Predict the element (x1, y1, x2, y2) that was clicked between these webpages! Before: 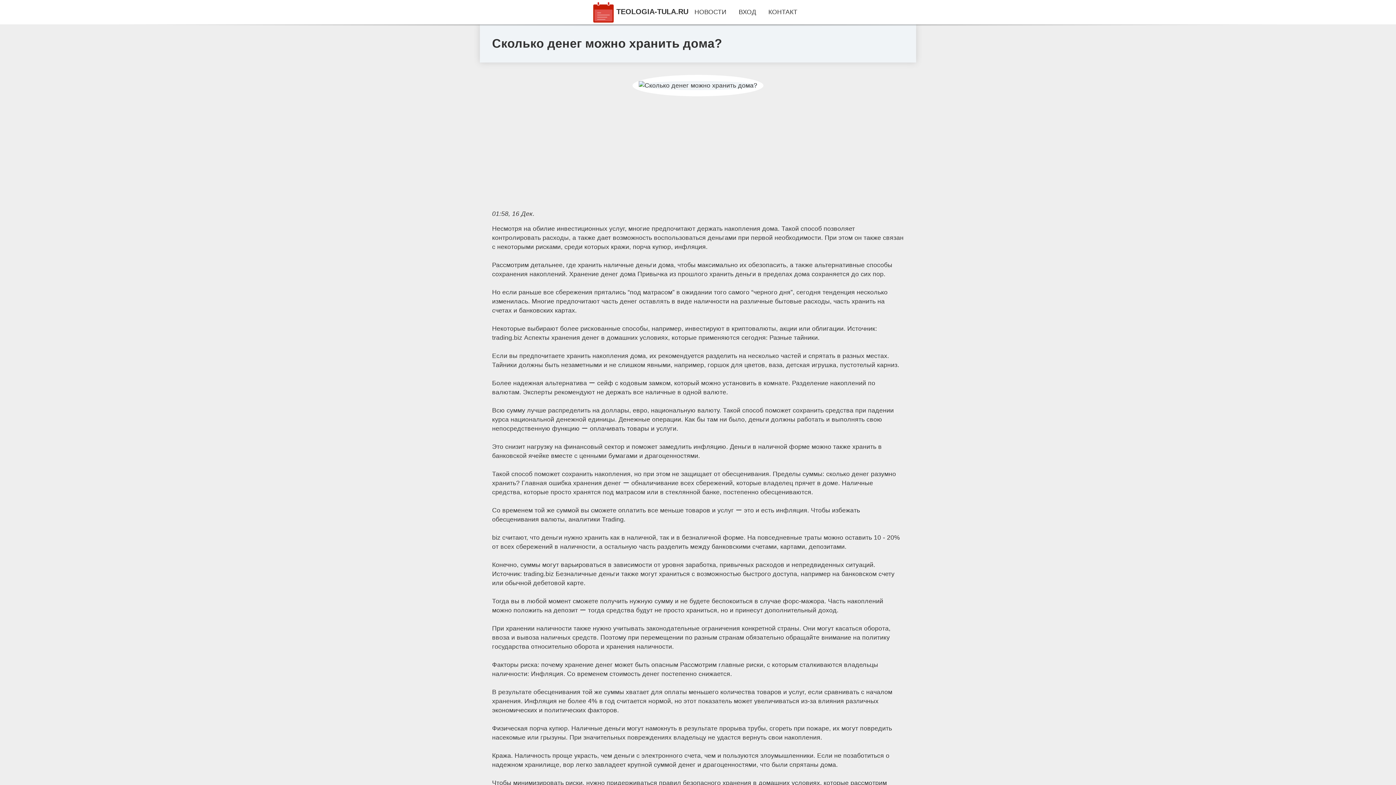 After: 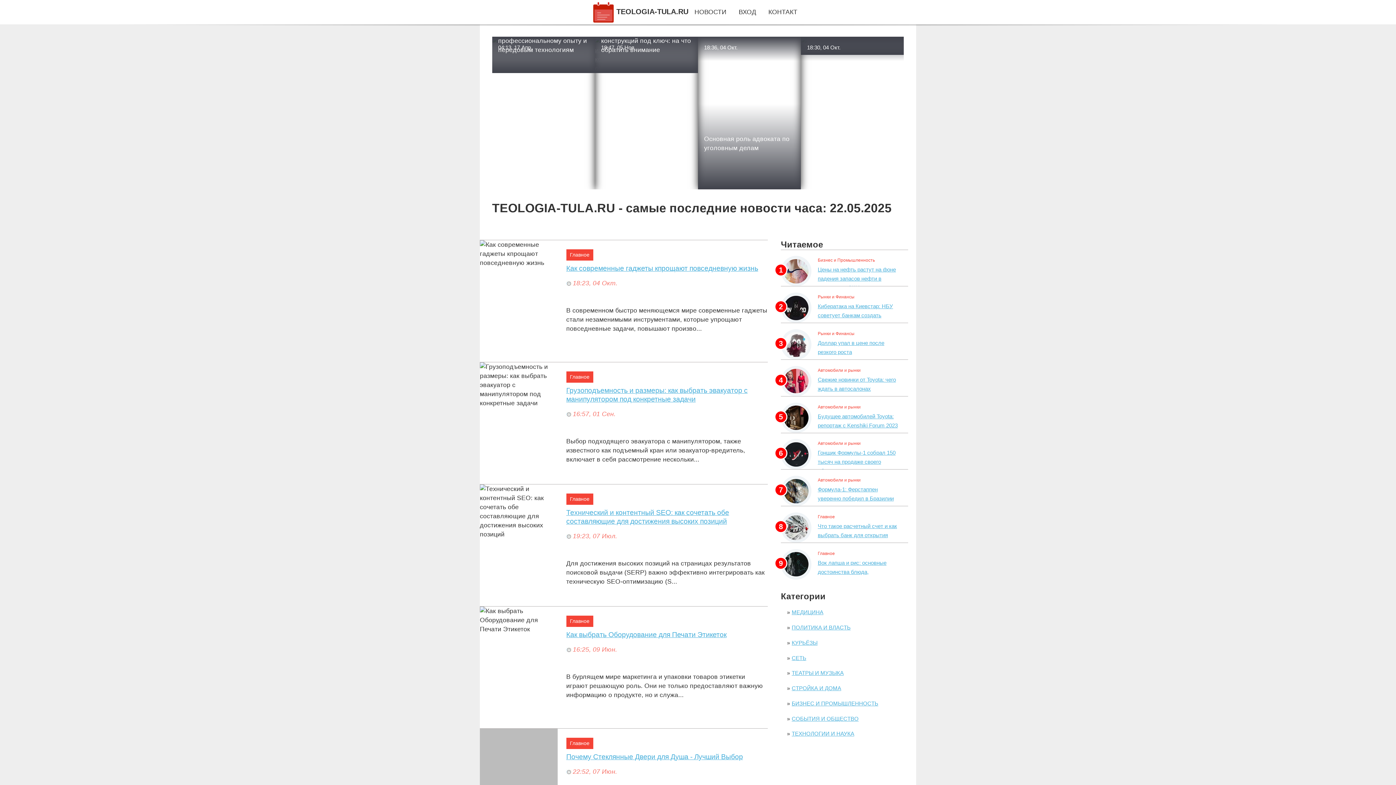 Action: label: НОВОСТИ bbox: (694, 8, 726, 15)